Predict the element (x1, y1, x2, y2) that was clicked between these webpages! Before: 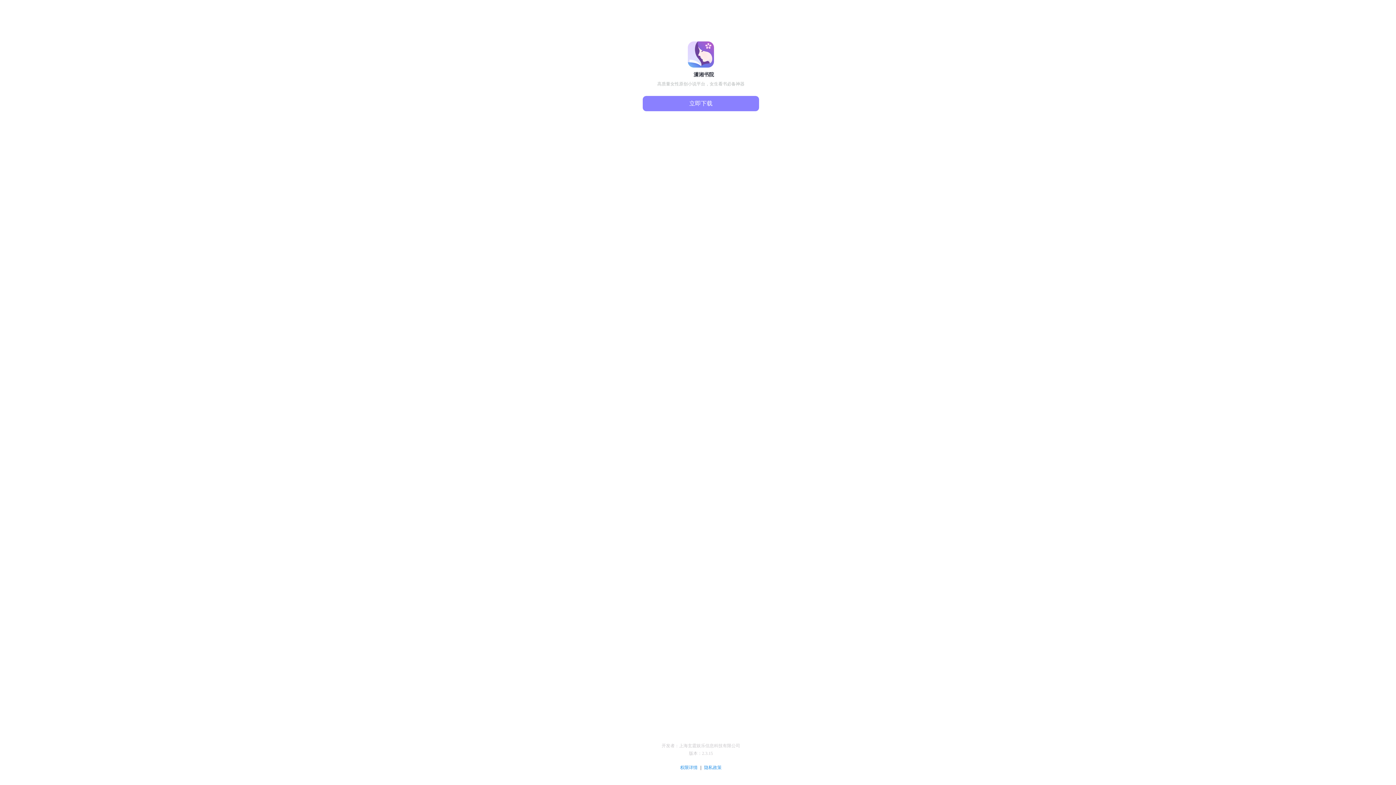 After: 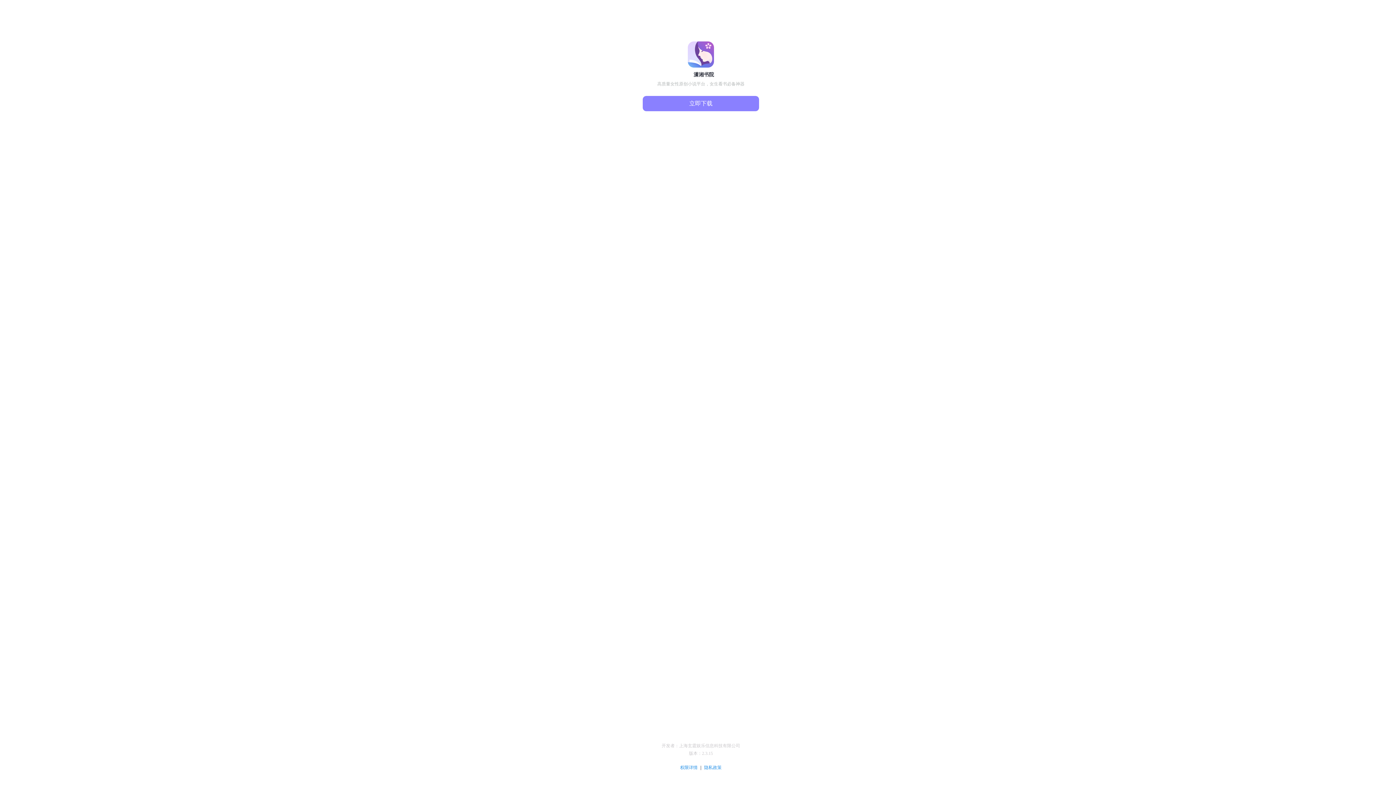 Action: label: 立即下载 bbox: (642, 96, 759, 111)